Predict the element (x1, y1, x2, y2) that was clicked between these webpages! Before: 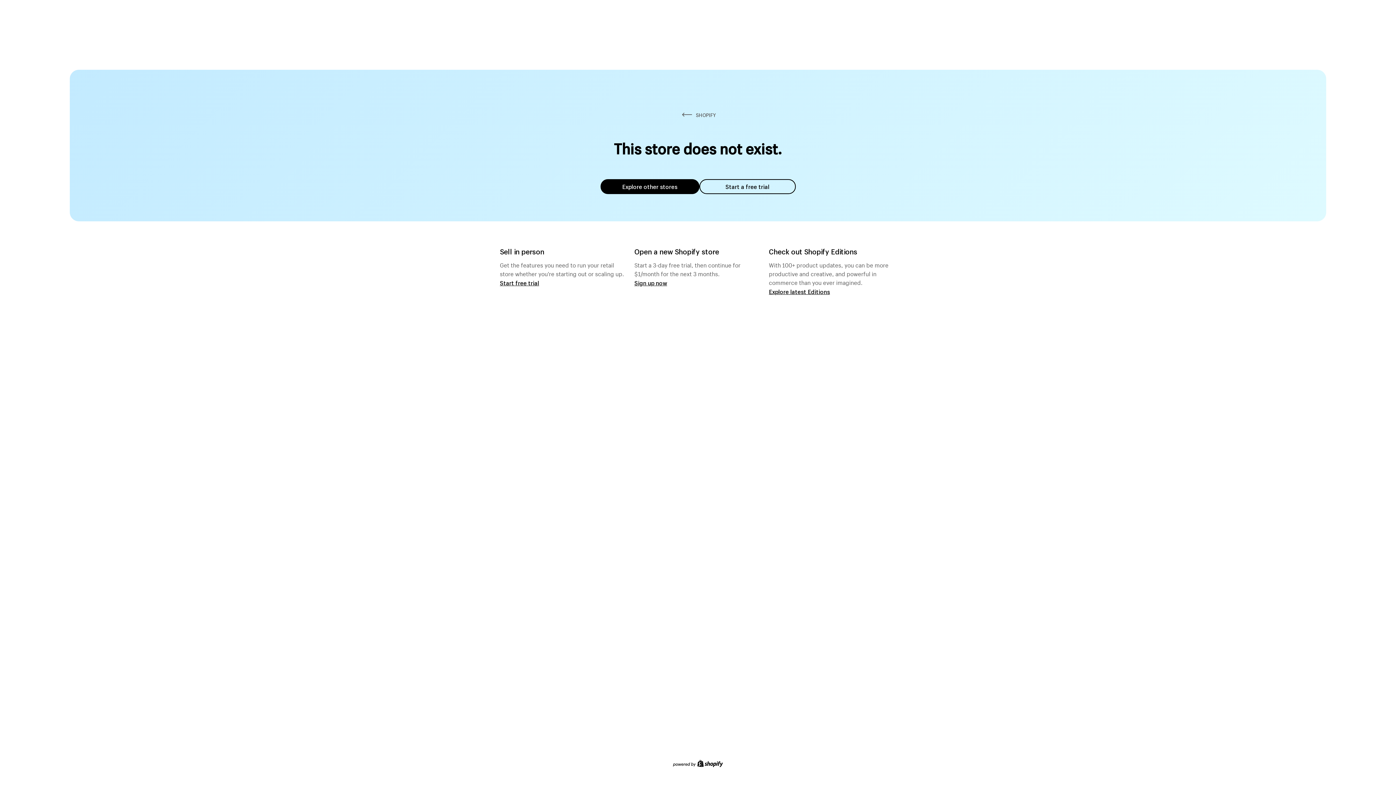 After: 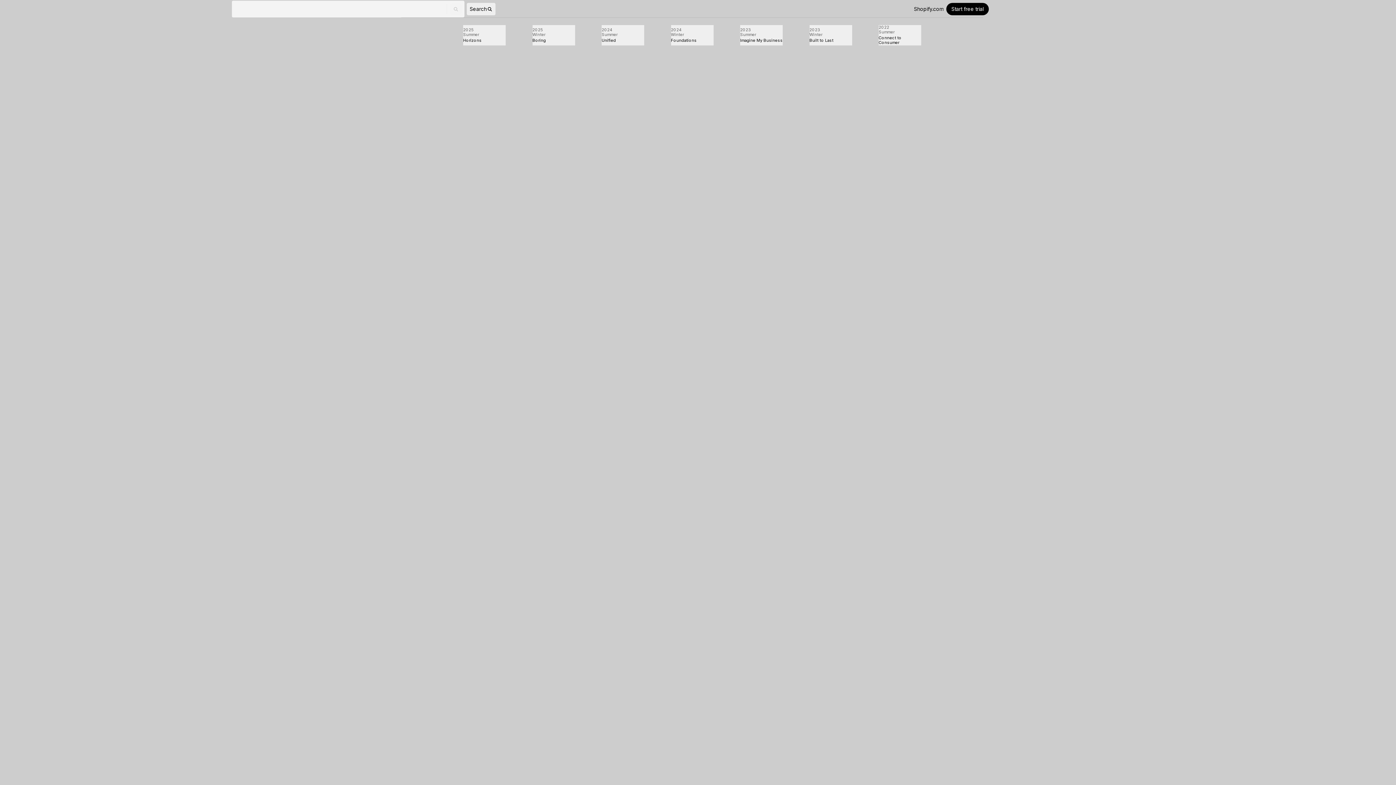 Action: bbox: (769, 287, 830, 295) label: Explore latest Editions